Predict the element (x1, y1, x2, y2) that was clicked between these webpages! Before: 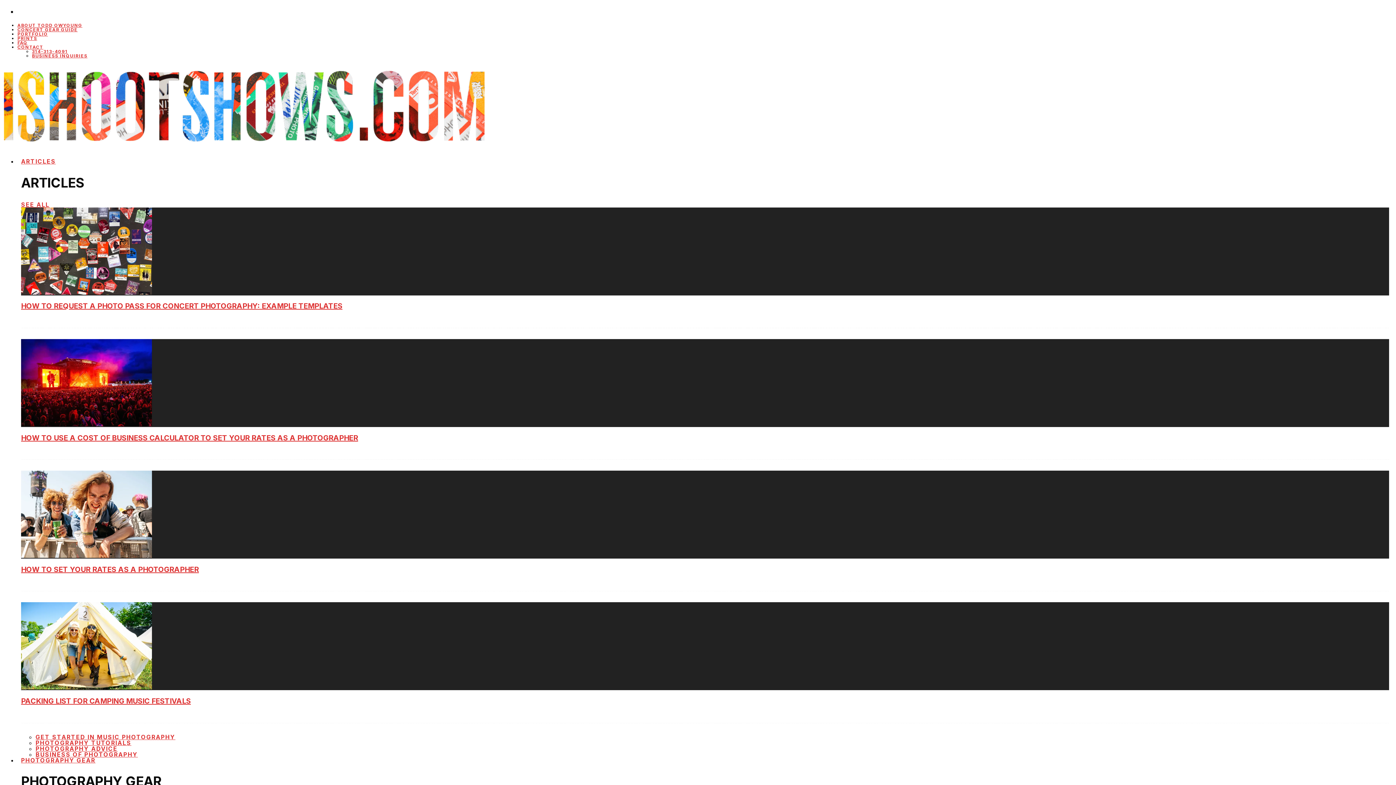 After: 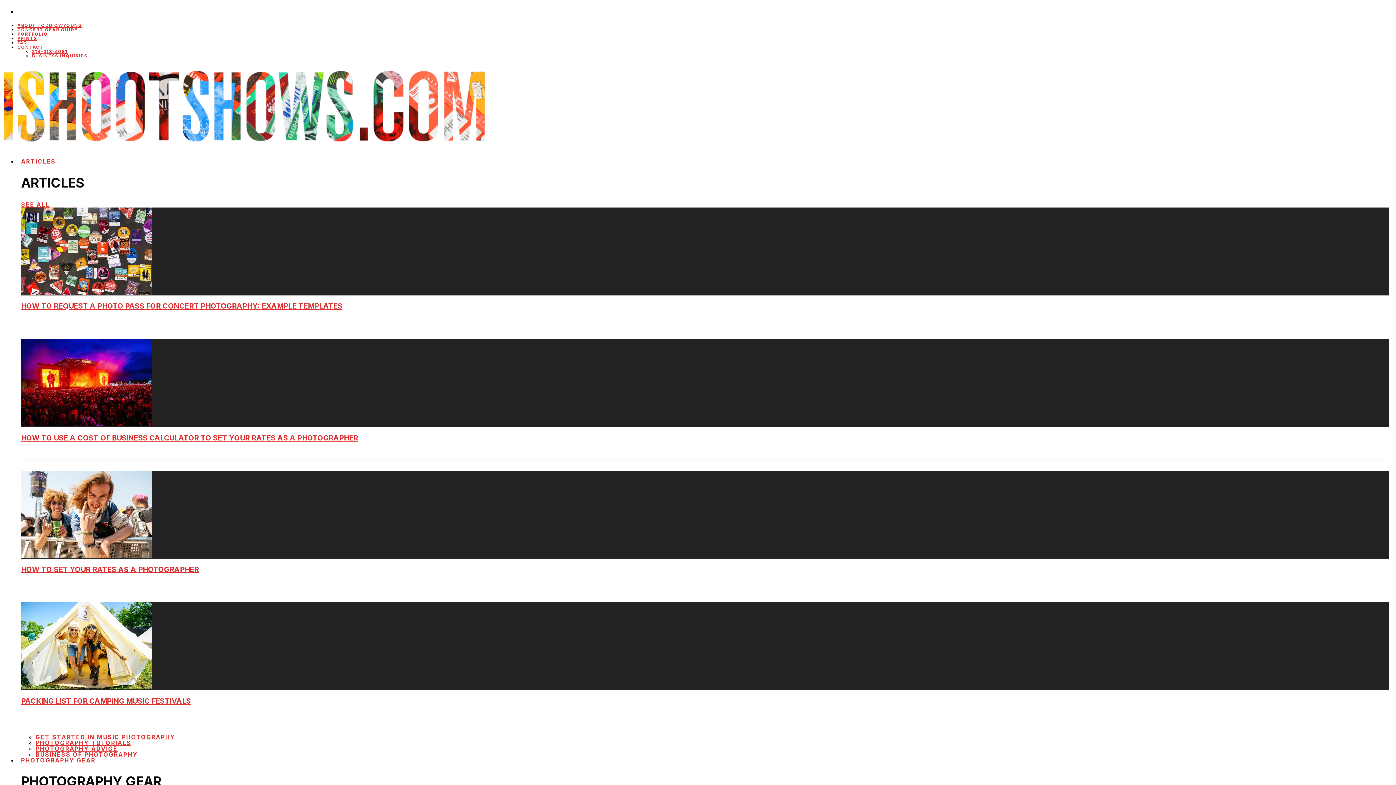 Action: label: HOW TO USE A COST OF BUSINESS CALCULATOR TO SET YOUR RATES AS A PHOTOGRAPHER bbox: (21, 433, 358, 442)